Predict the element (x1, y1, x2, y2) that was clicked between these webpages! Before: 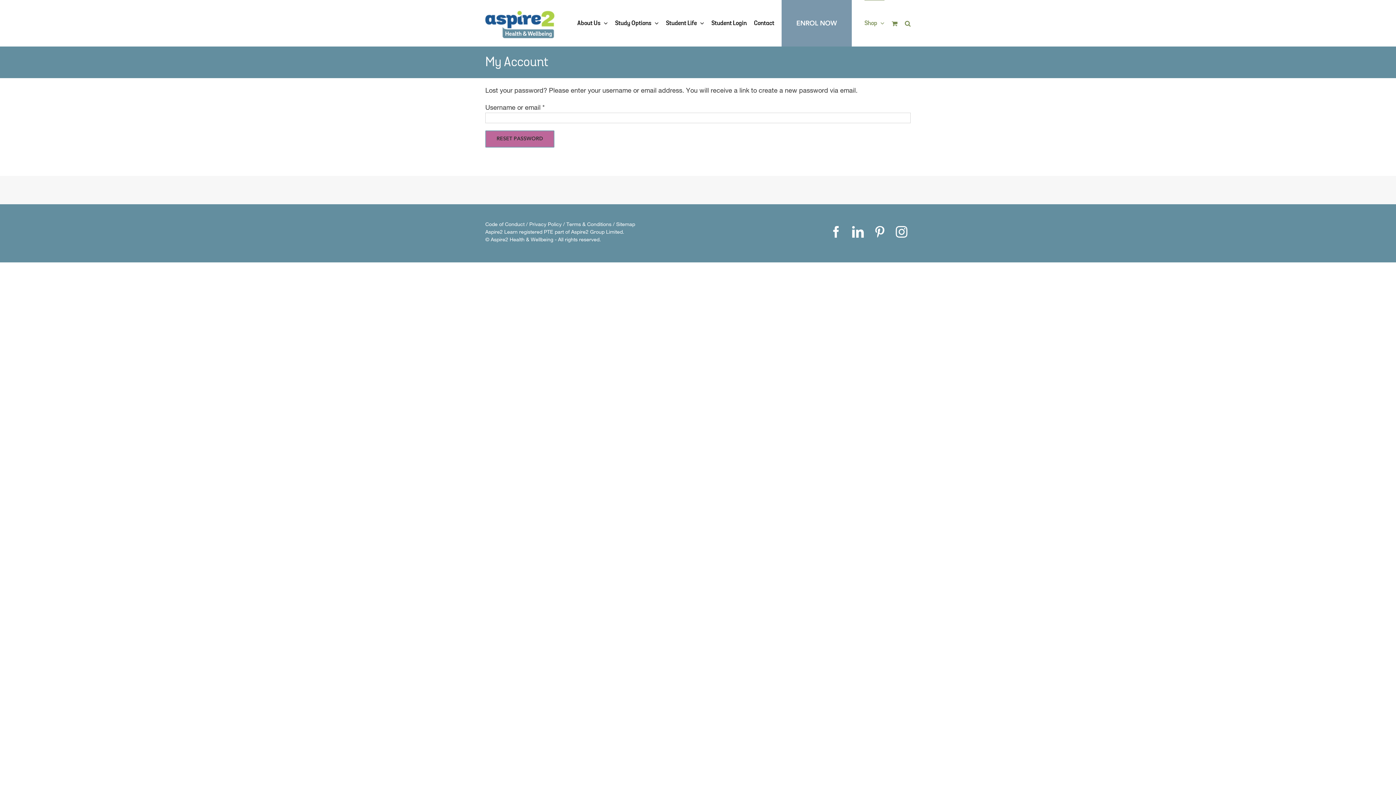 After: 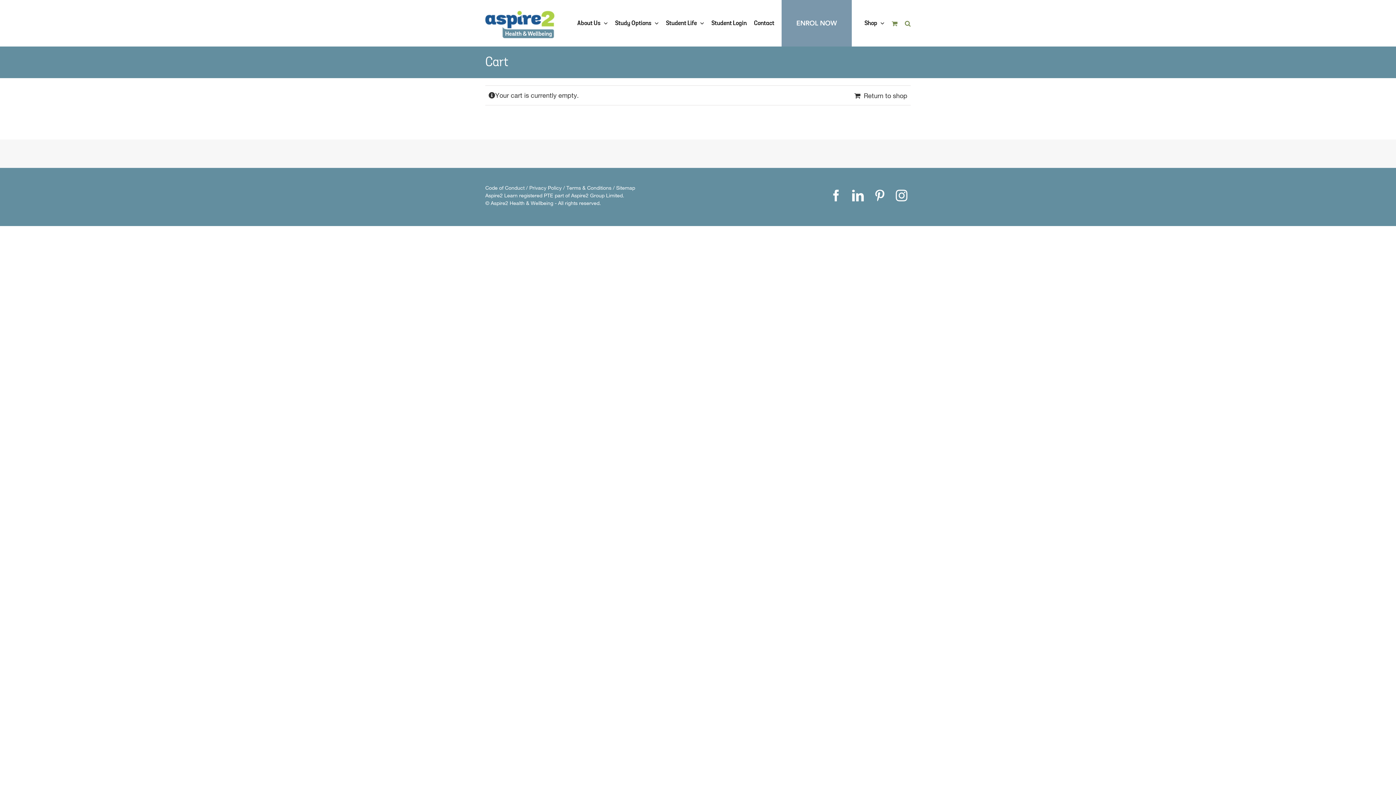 Action: bbox: (892, 0, 897, 46)